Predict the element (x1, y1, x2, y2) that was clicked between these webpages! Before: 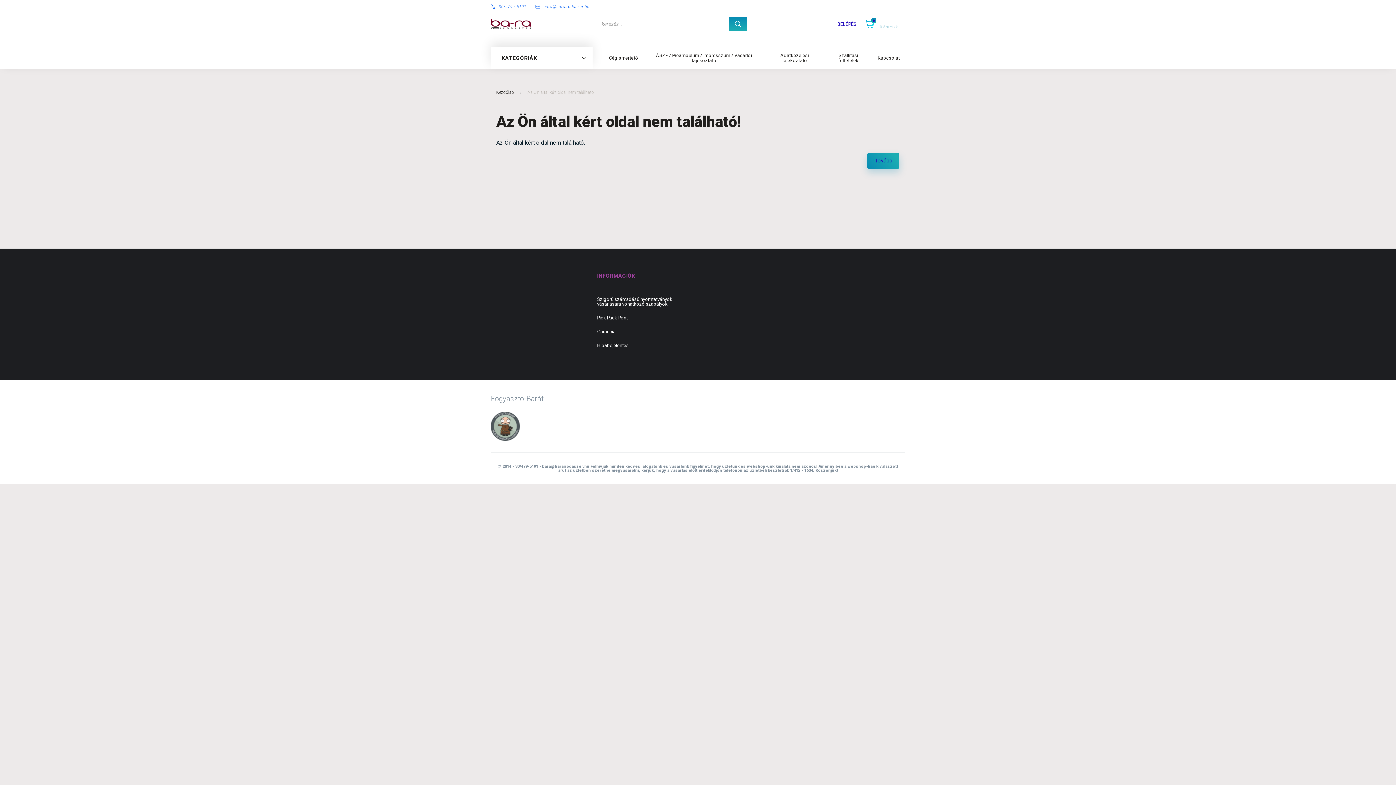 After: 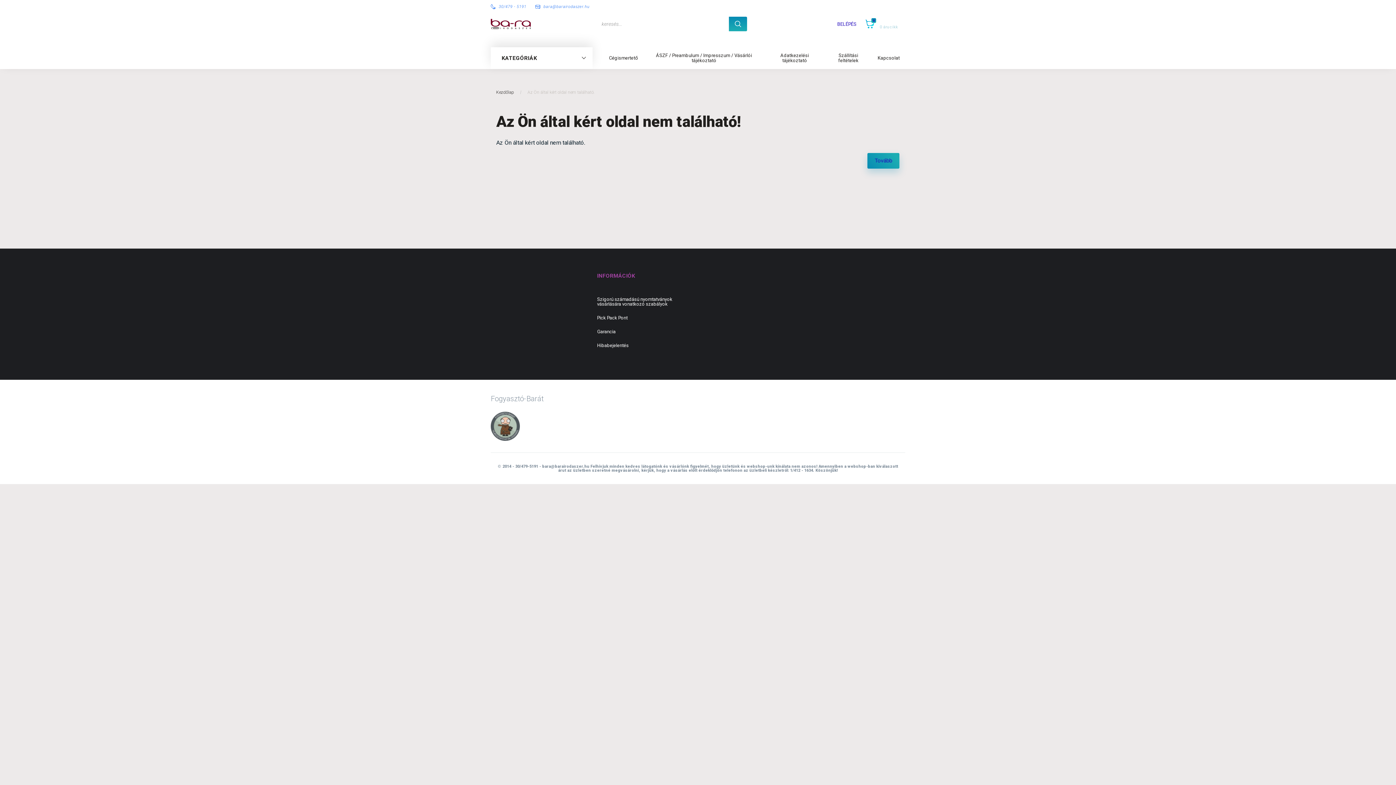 Action: bbox: (490, 422, 520, 429)